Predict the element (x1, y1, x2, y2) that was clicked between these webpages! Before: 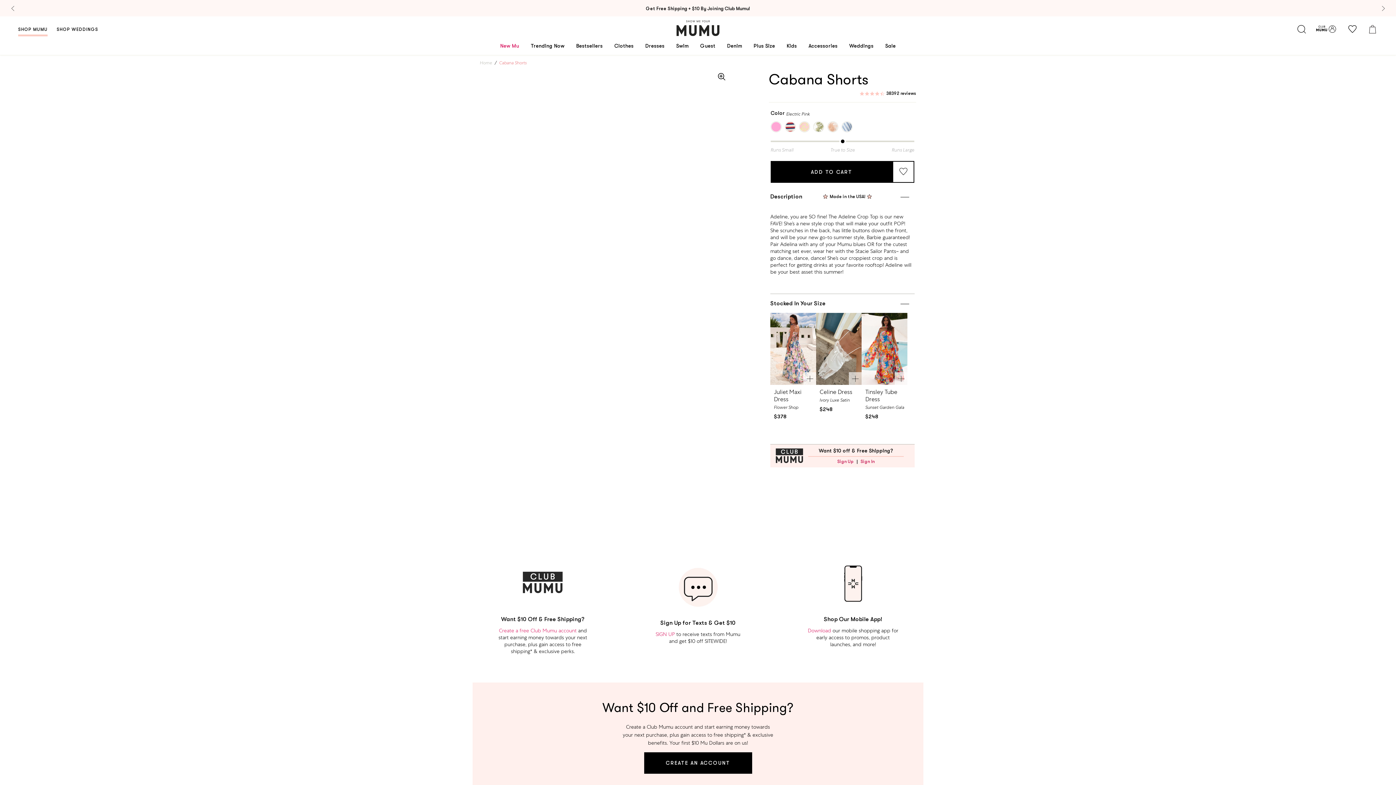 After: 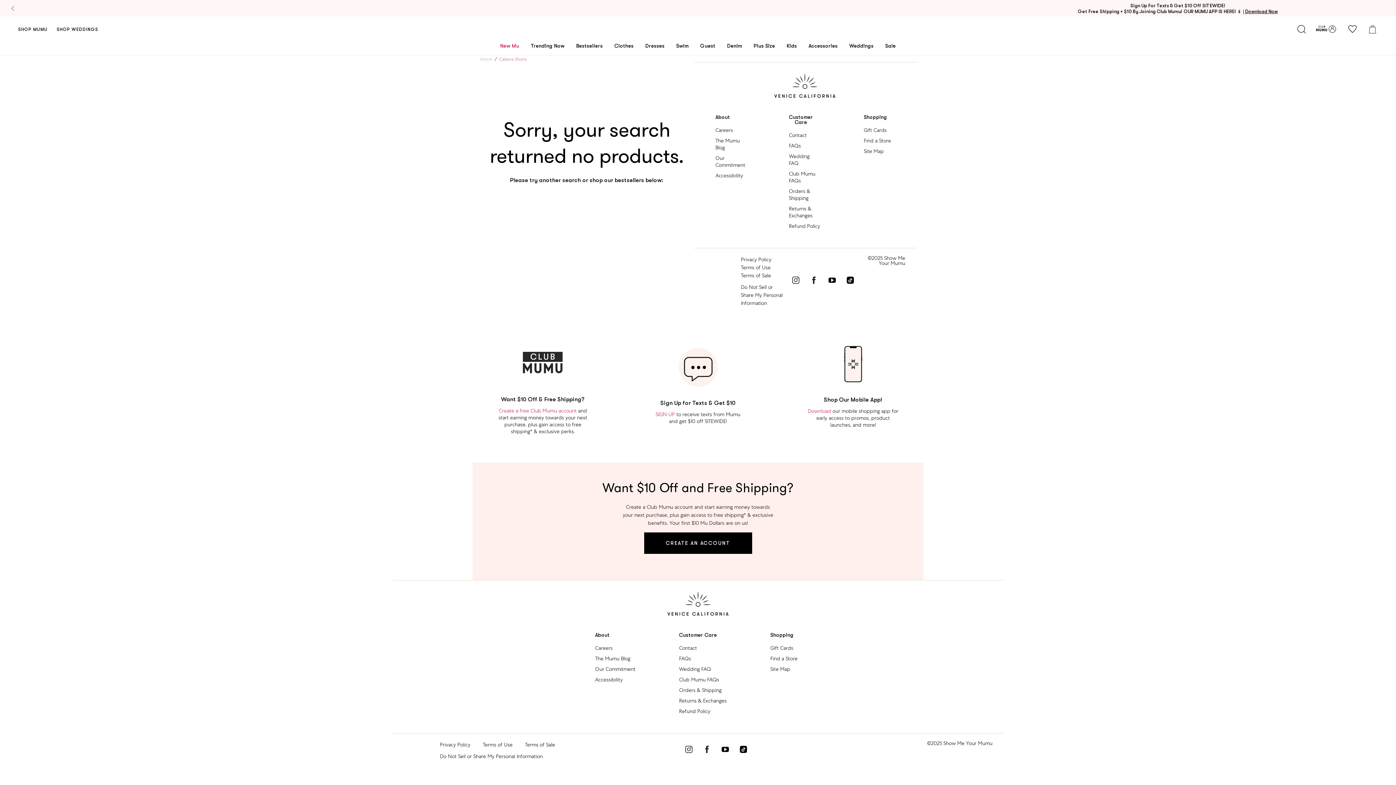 Action: label: Twisted Tie Dye Tan bbox: (828, 121, 838, 132)